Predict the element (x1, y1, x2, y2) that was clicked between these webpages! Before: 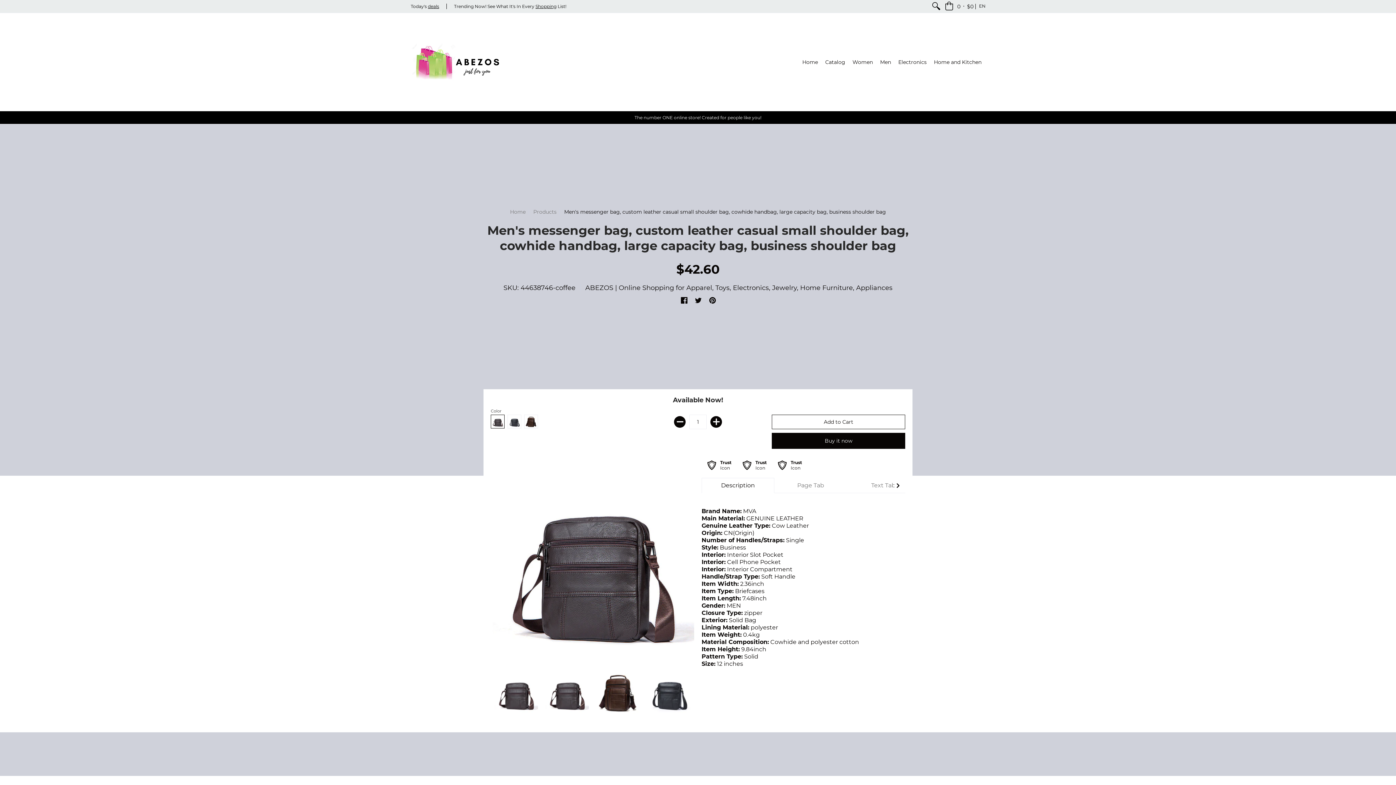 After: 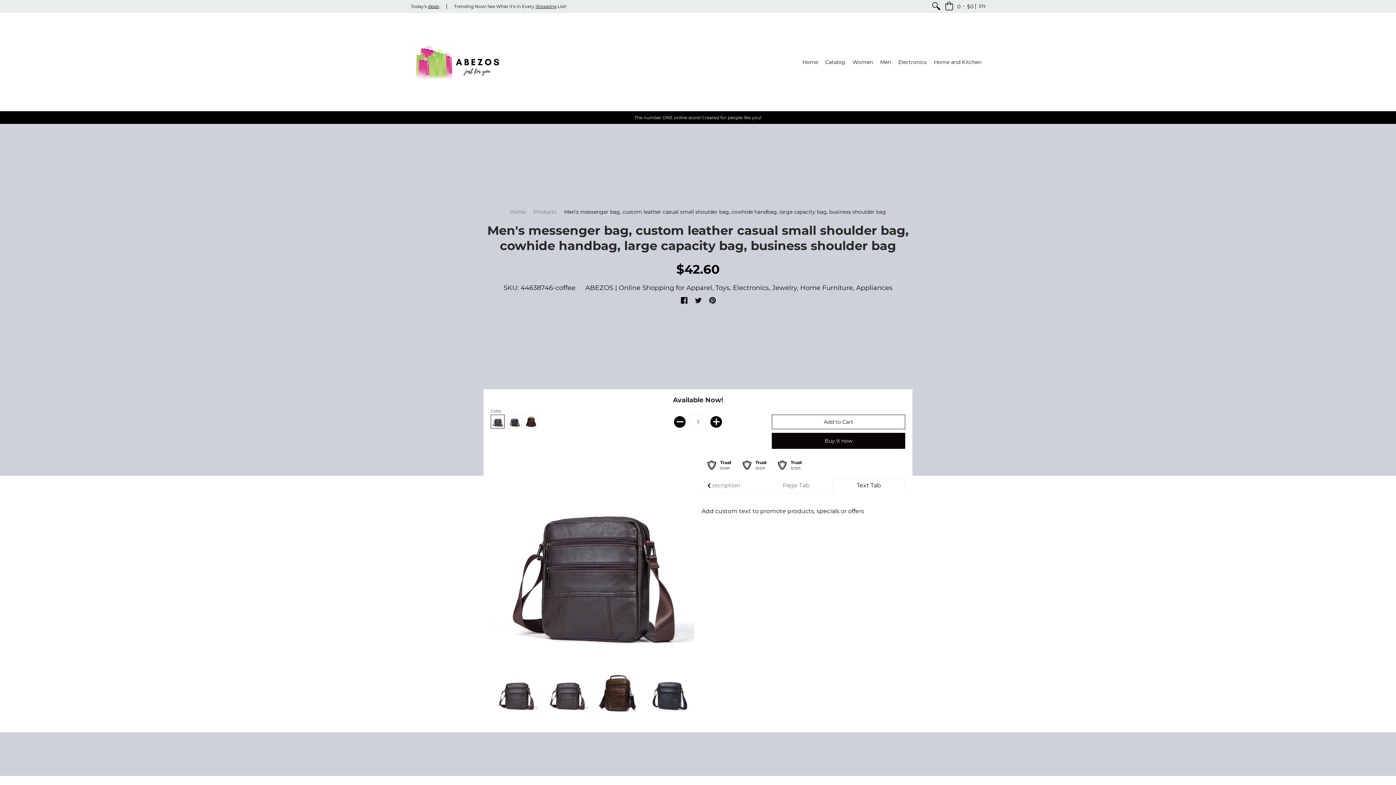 Action: bbox: (847, 478, 920, 493) label: Text Tab